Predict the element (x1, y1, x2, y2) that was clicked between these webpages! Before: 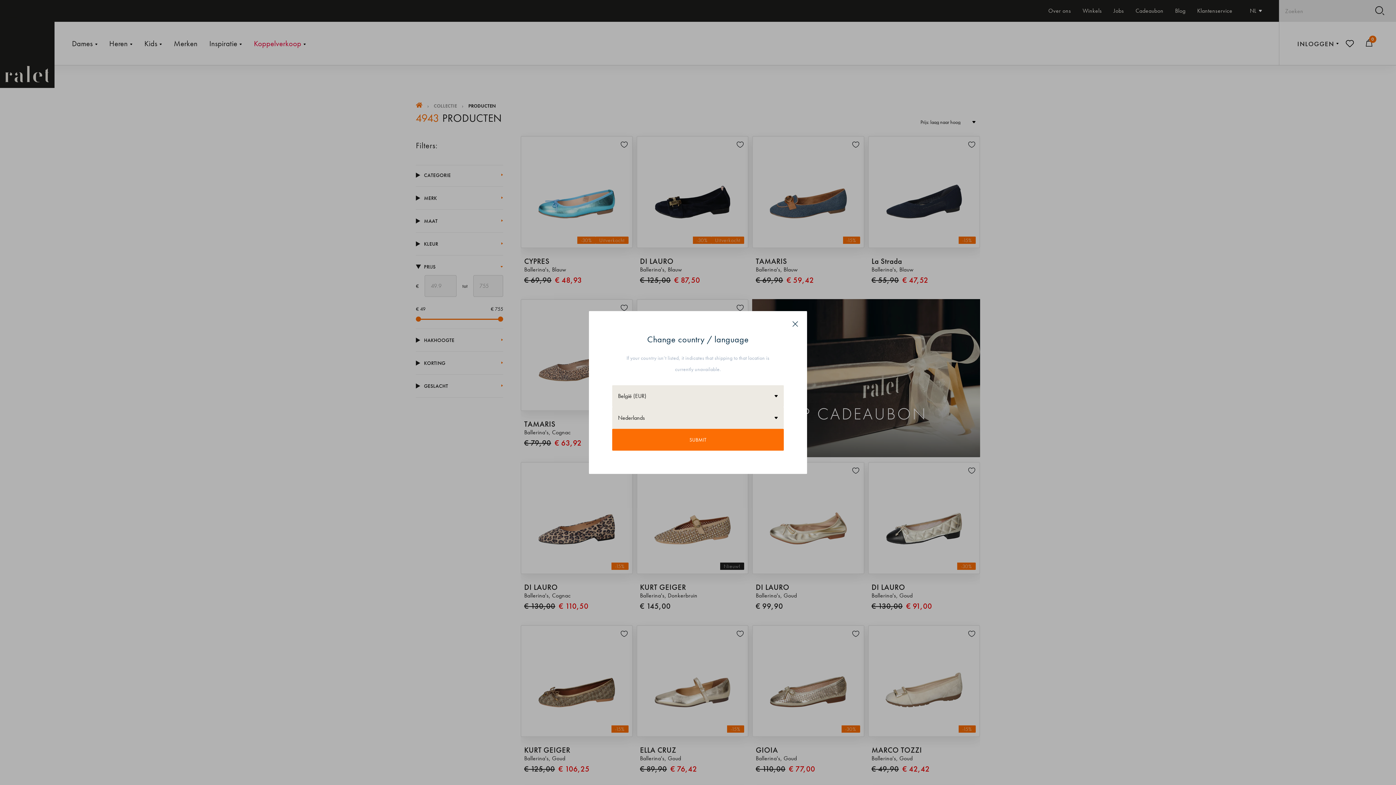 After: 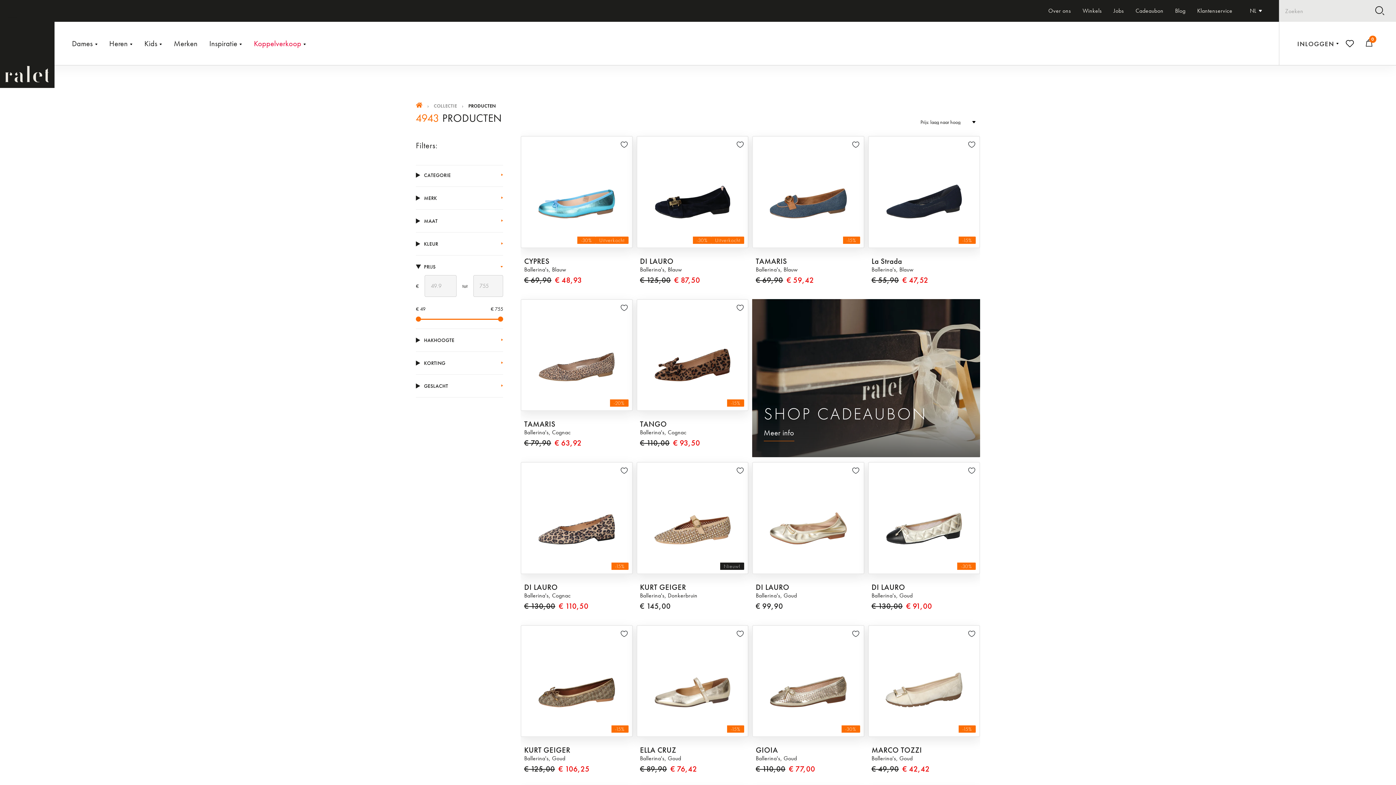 Action: label: Close bbox: (792, 320, 798, 328)